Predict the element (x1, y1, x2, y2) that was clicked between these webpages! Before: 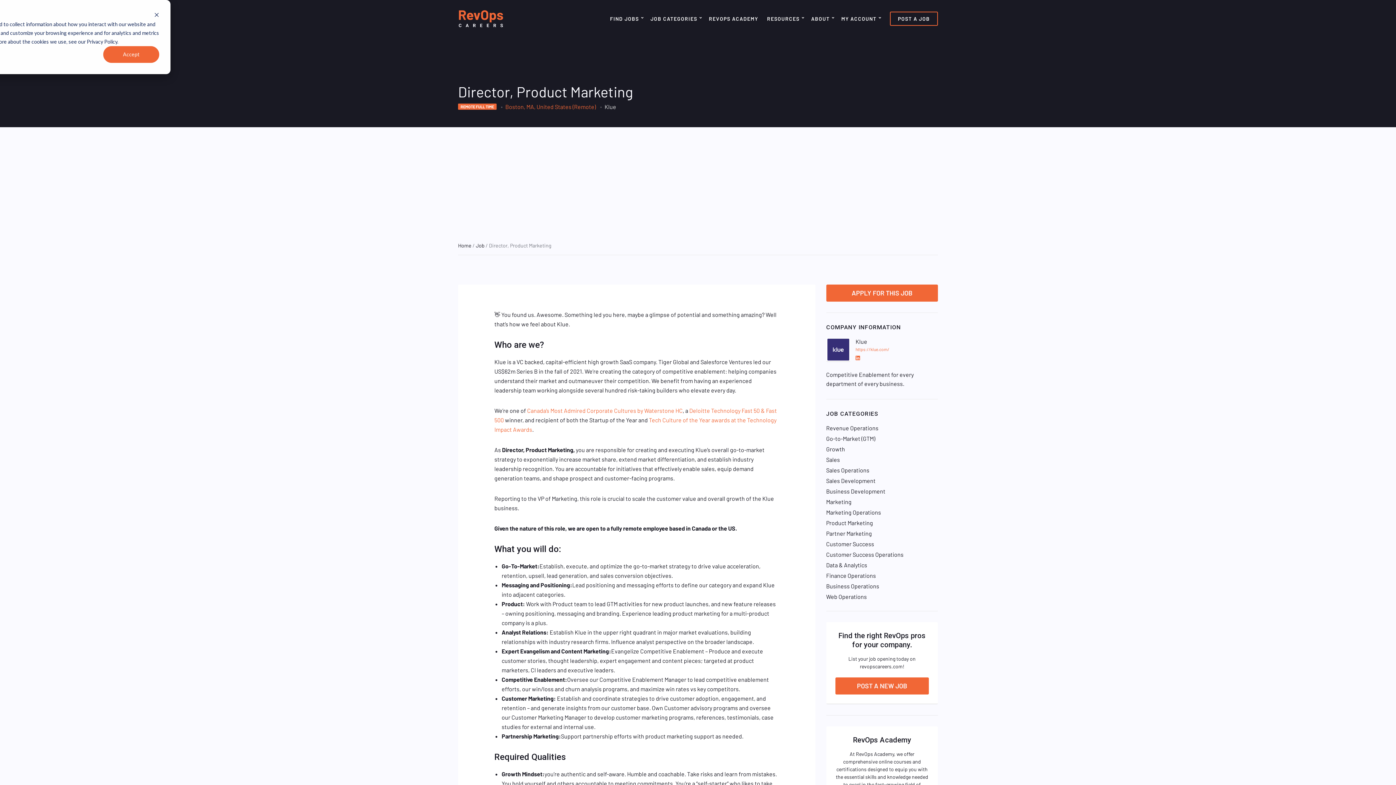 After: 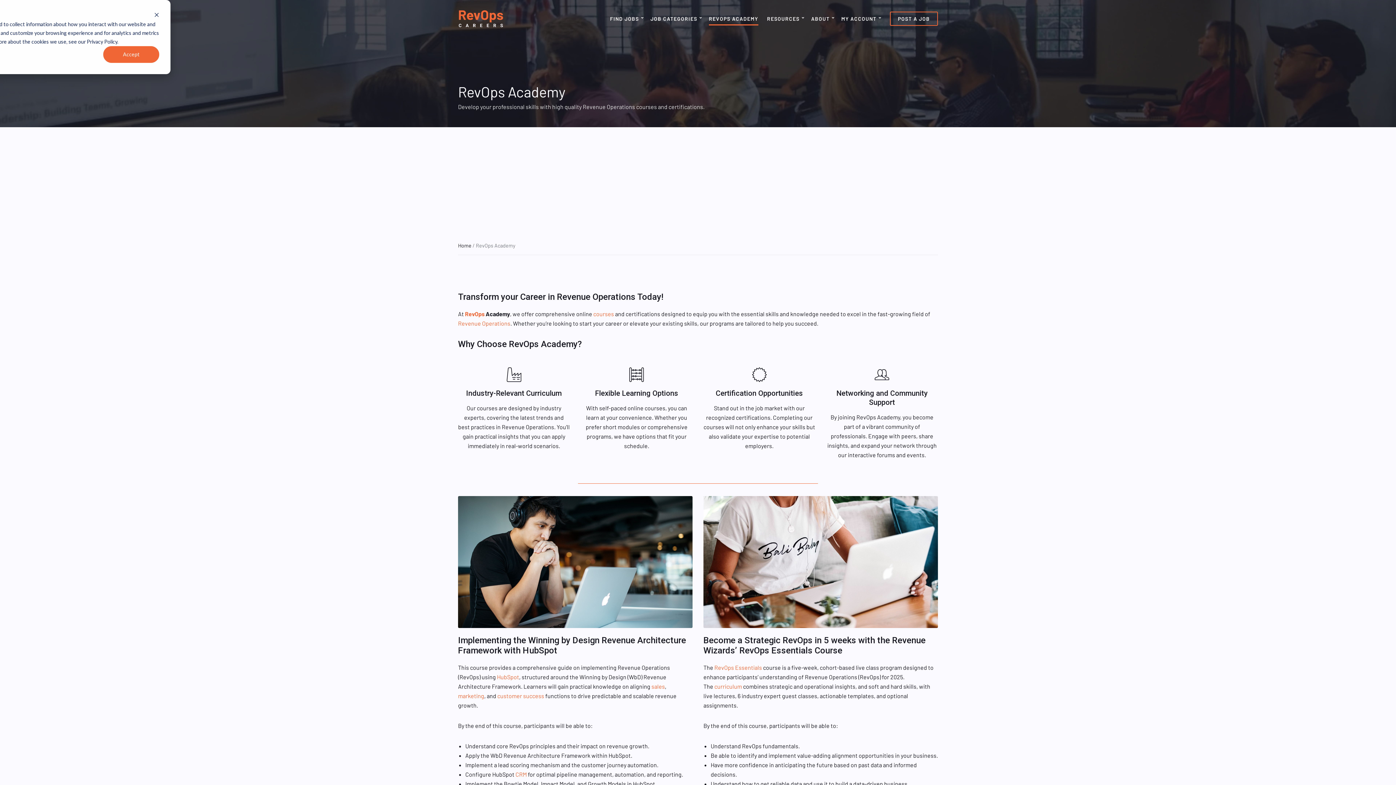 Action: bbox: (709, 12, 758, 25) label: REVOPS ACADEMY